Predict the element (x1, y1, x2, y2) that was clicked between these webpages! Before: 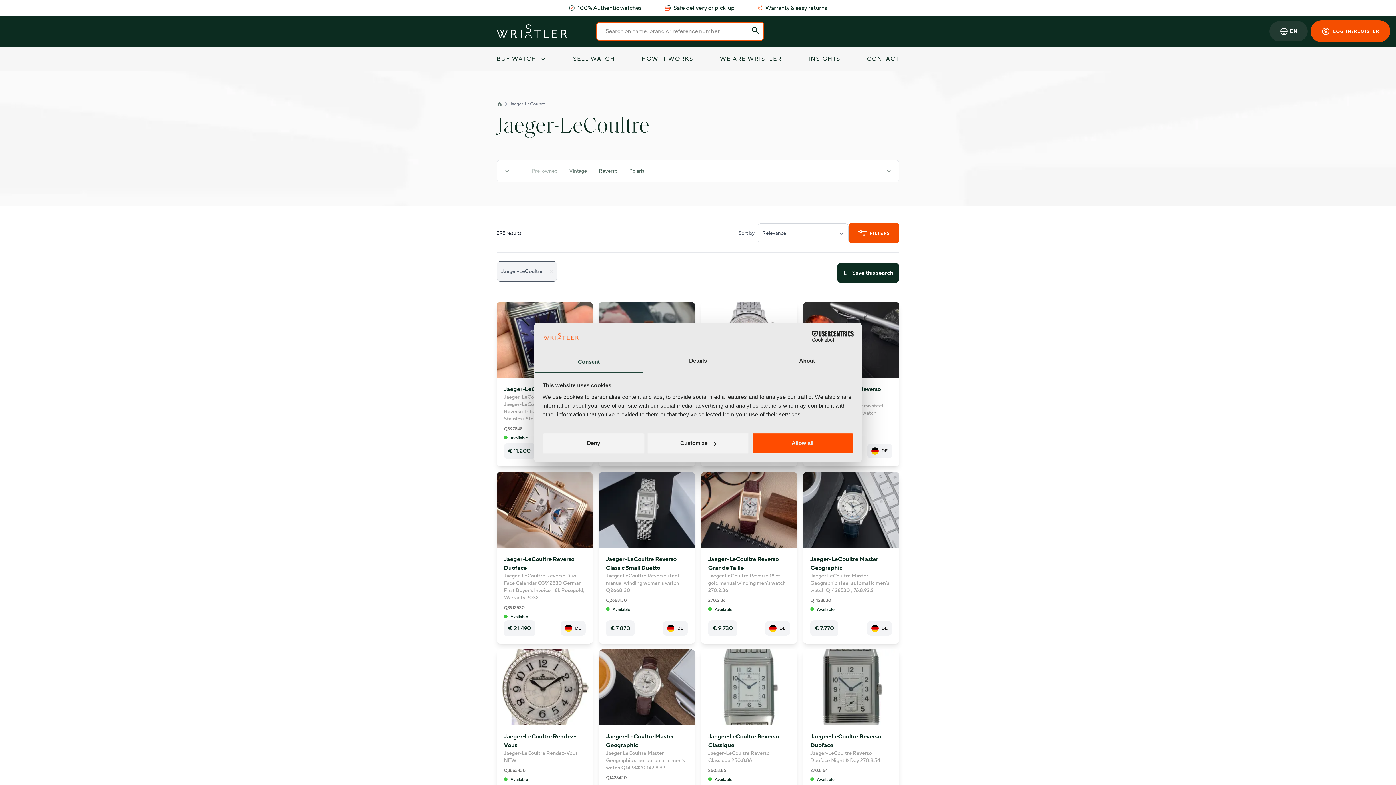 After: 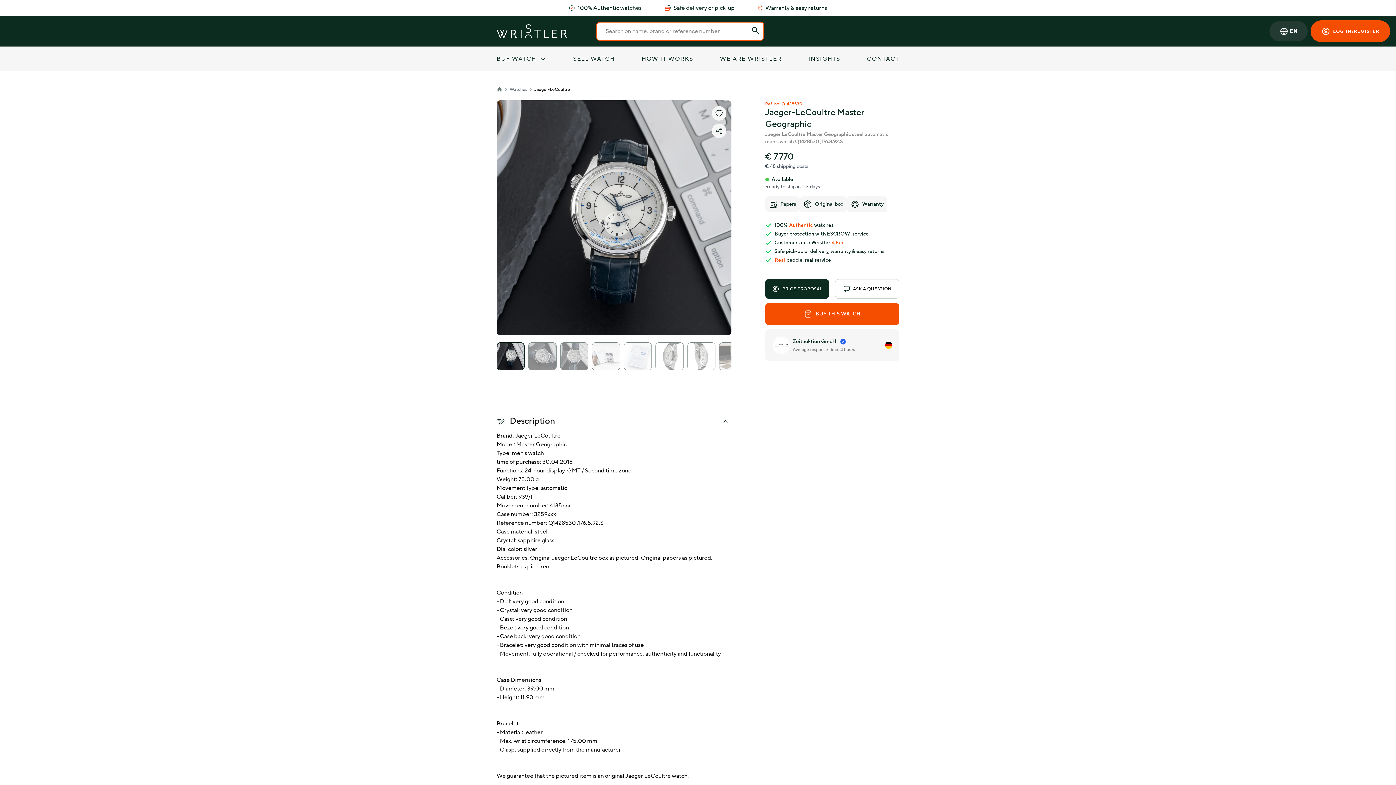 Action: label: Jaeger-LeCoultre Master Geographic

Jaeger LeCoultre Master Geographic steel automatic men's watch Q1428530 ,176.8.92.S

Q1428530

Available

€ 7.770

DE bbox: (803, 472, 899, 644)